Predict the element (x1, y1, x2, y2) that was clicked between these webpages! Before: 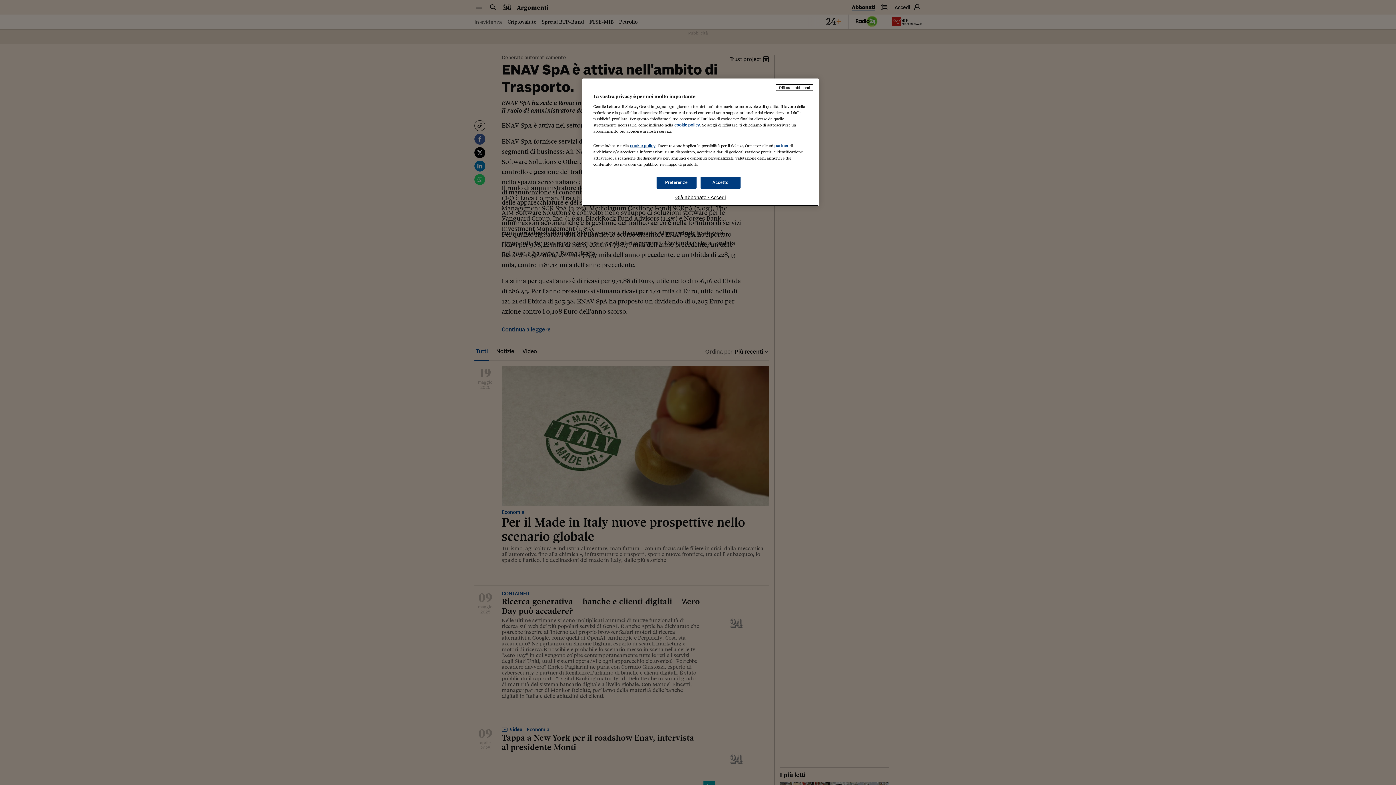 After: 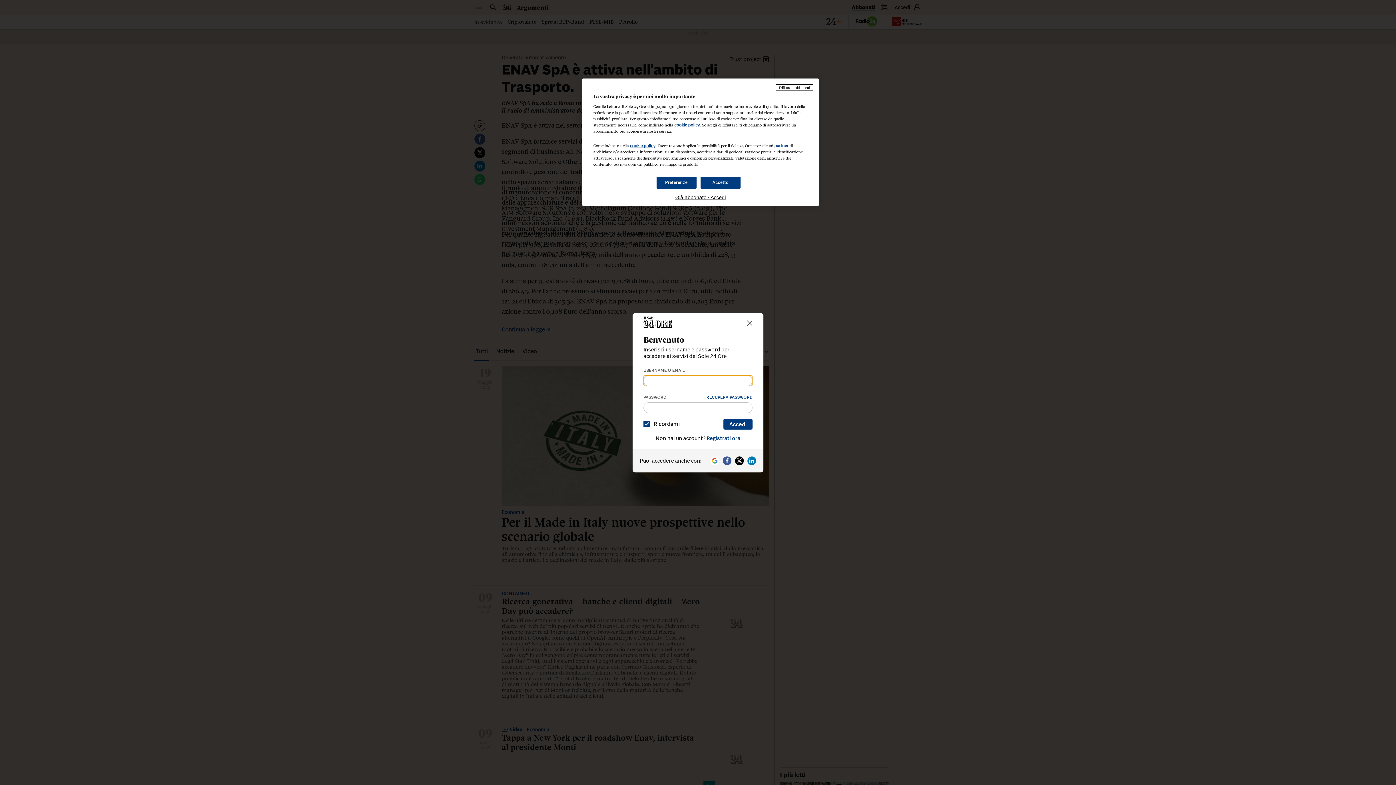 Action: label: Già abbonato? Accedi bbox: (593, 194, 808, 200)